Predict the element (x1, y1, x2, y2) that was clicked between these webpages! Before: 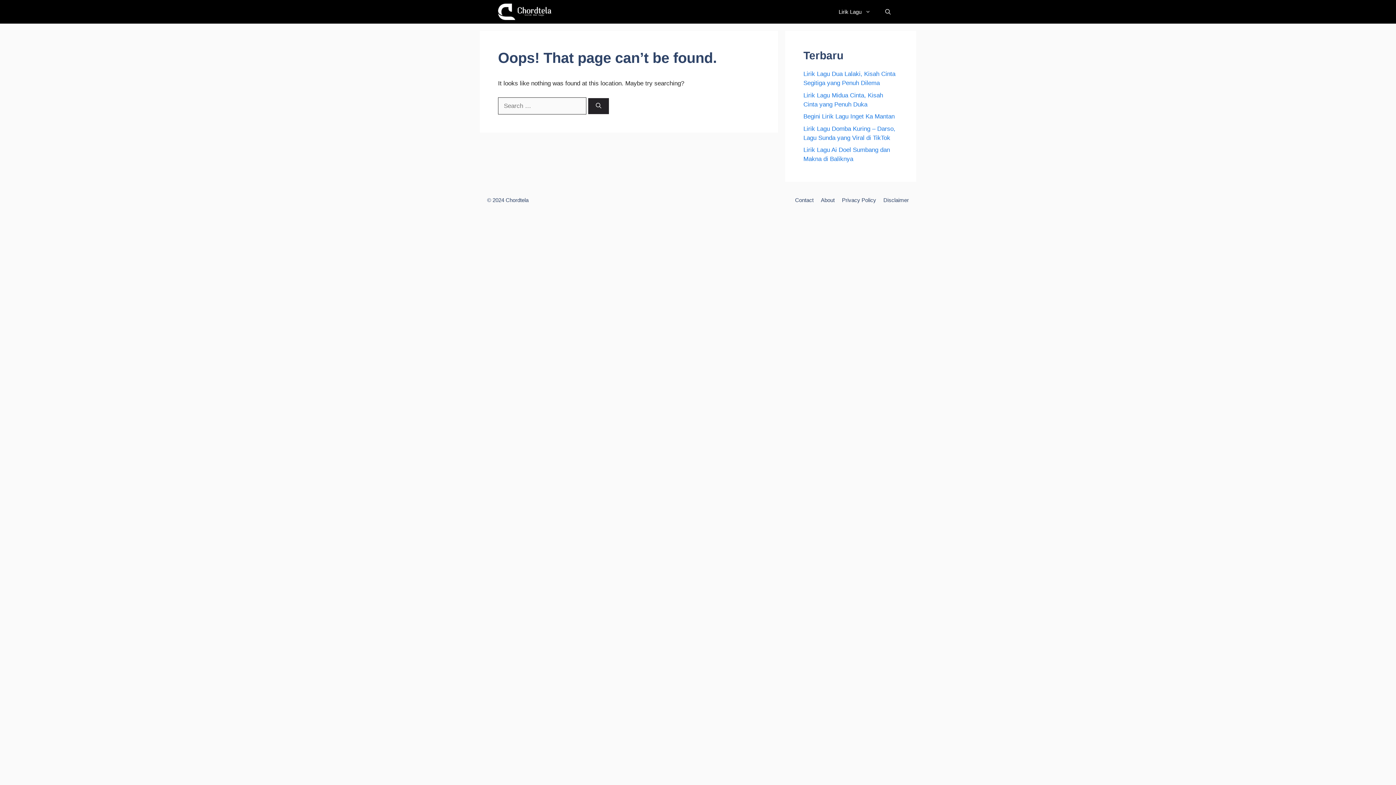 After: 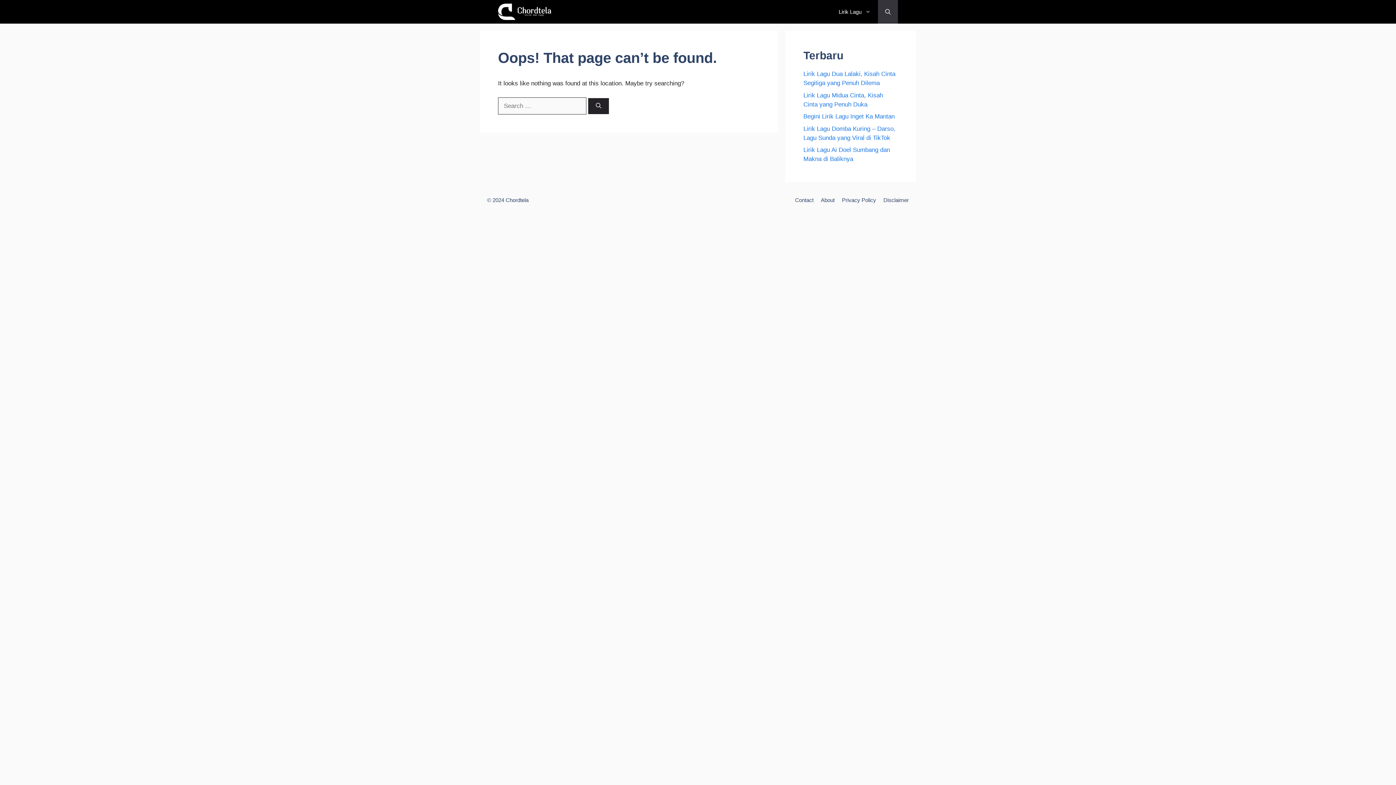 Action: bbox: (878, 0, 898, 23) label: Open search